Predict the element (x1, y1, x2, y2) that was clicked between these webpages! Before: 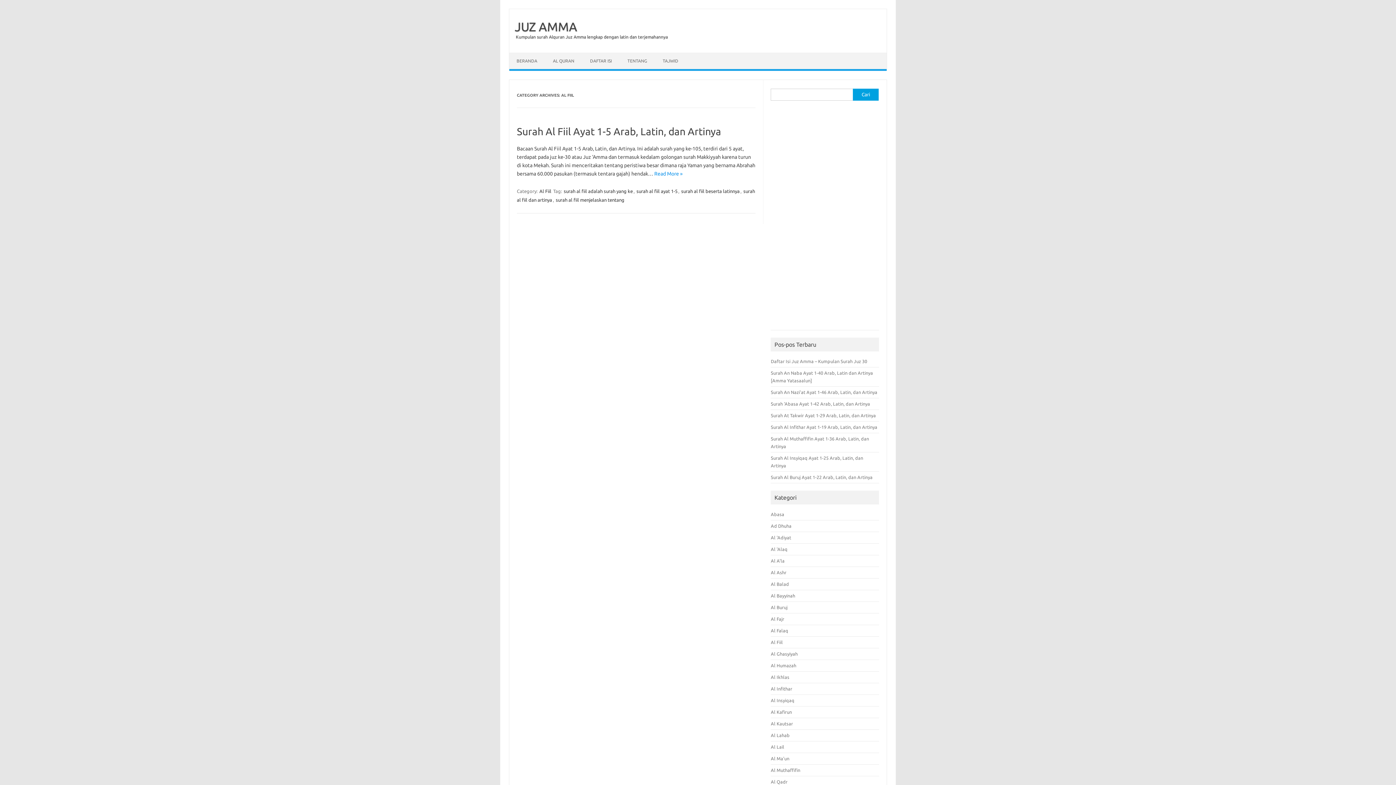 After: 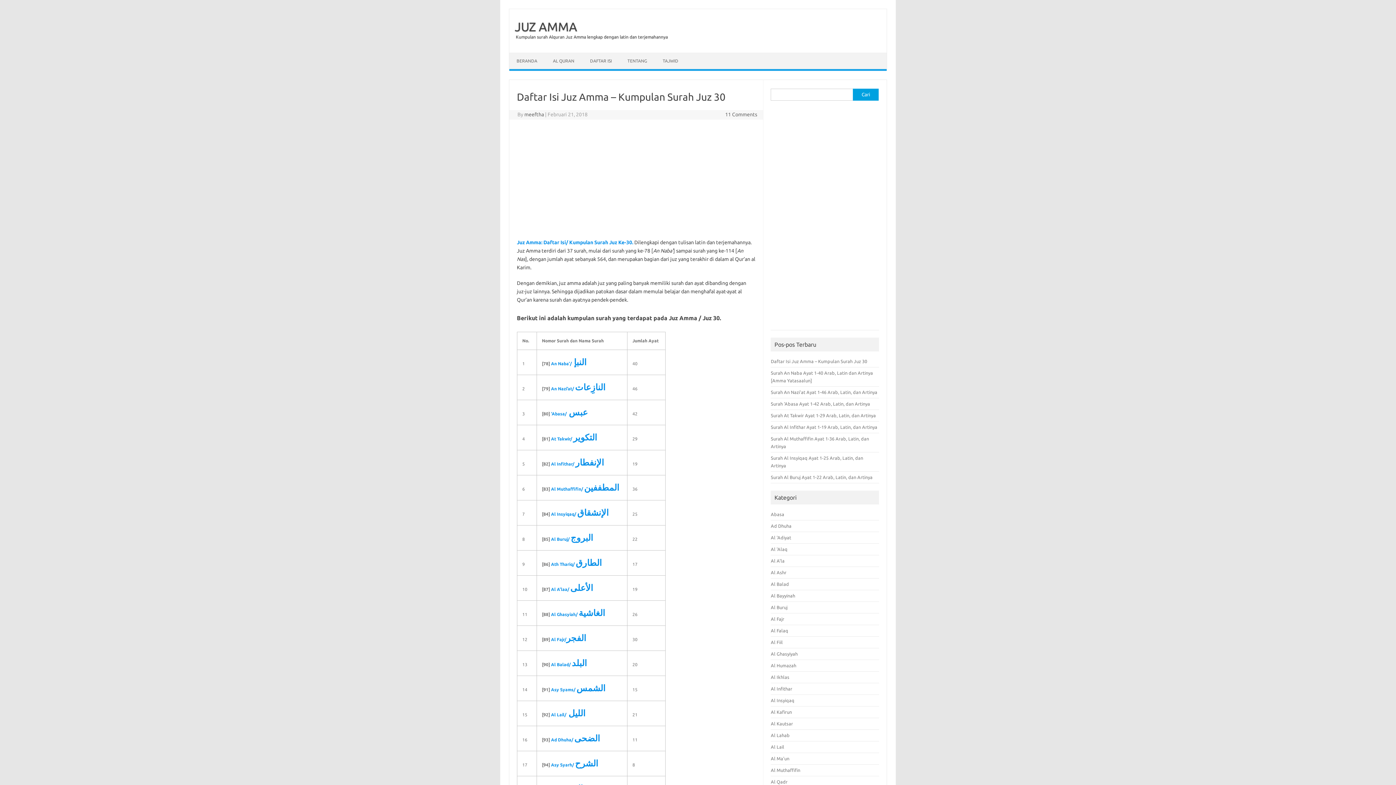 Action: bbox: (771, 358, 867, 364) label: Daftar Isi Juz Amma – Kumpulan Surah Juz 30